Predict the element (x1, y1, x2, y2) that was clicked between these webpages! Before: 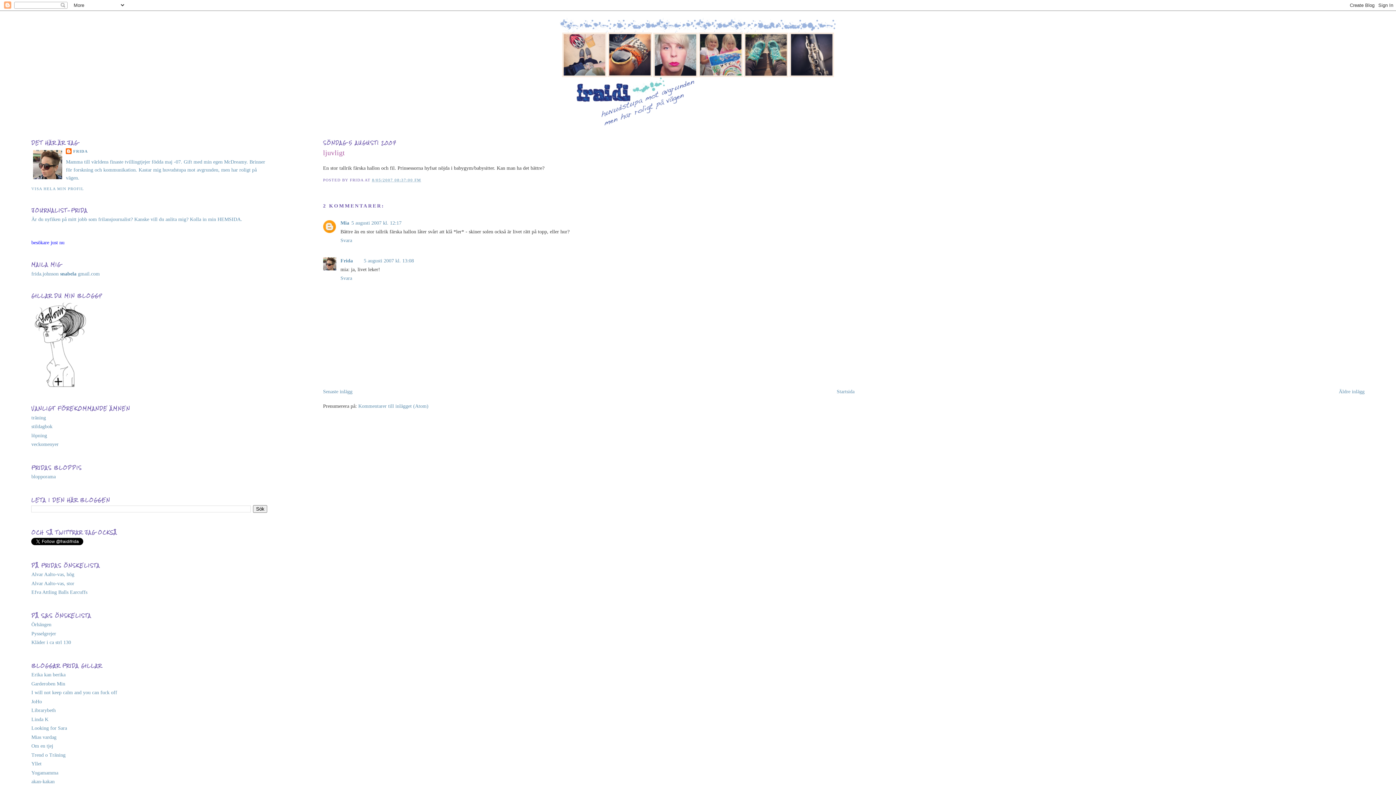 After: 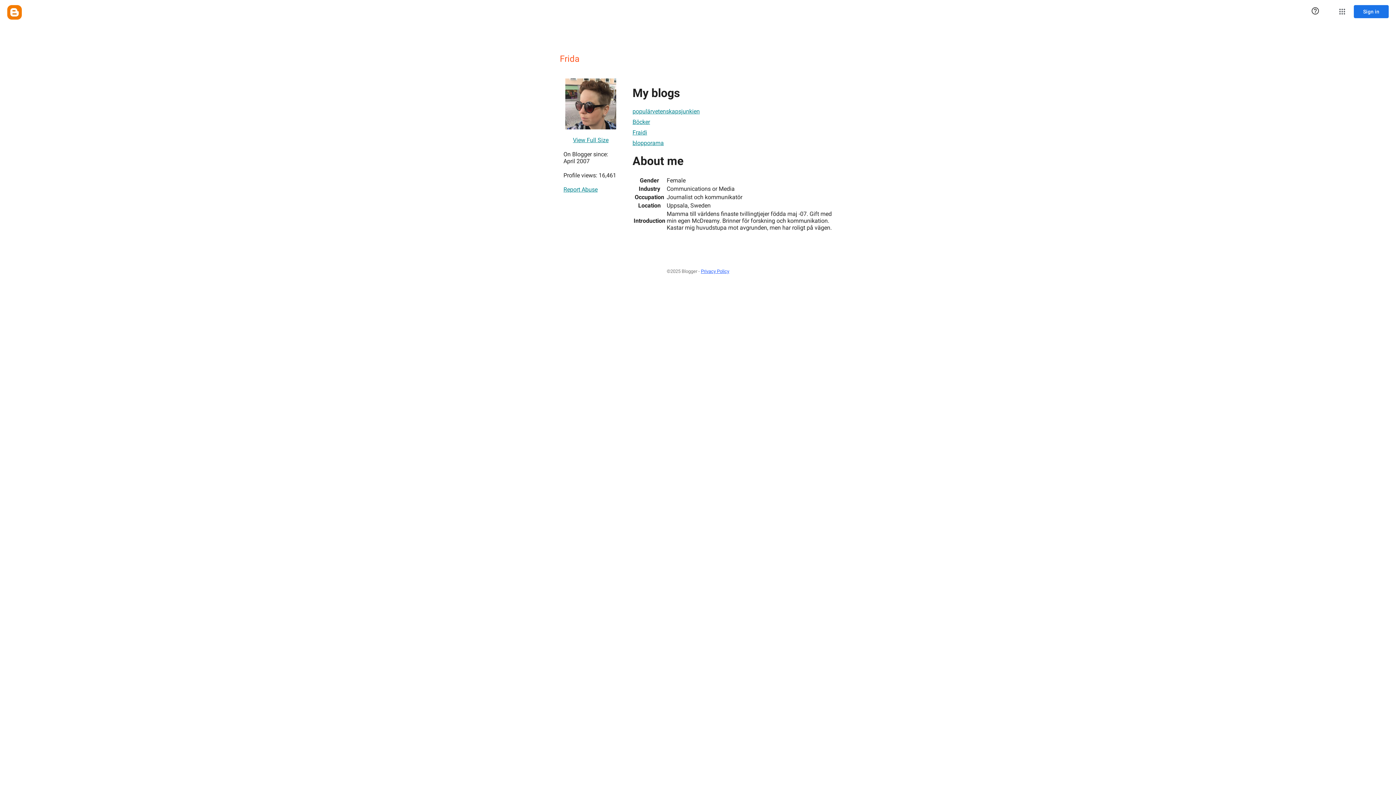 Action: label: VISA HELA MIN PROFIL bbox: (31, 186, 84, 190)